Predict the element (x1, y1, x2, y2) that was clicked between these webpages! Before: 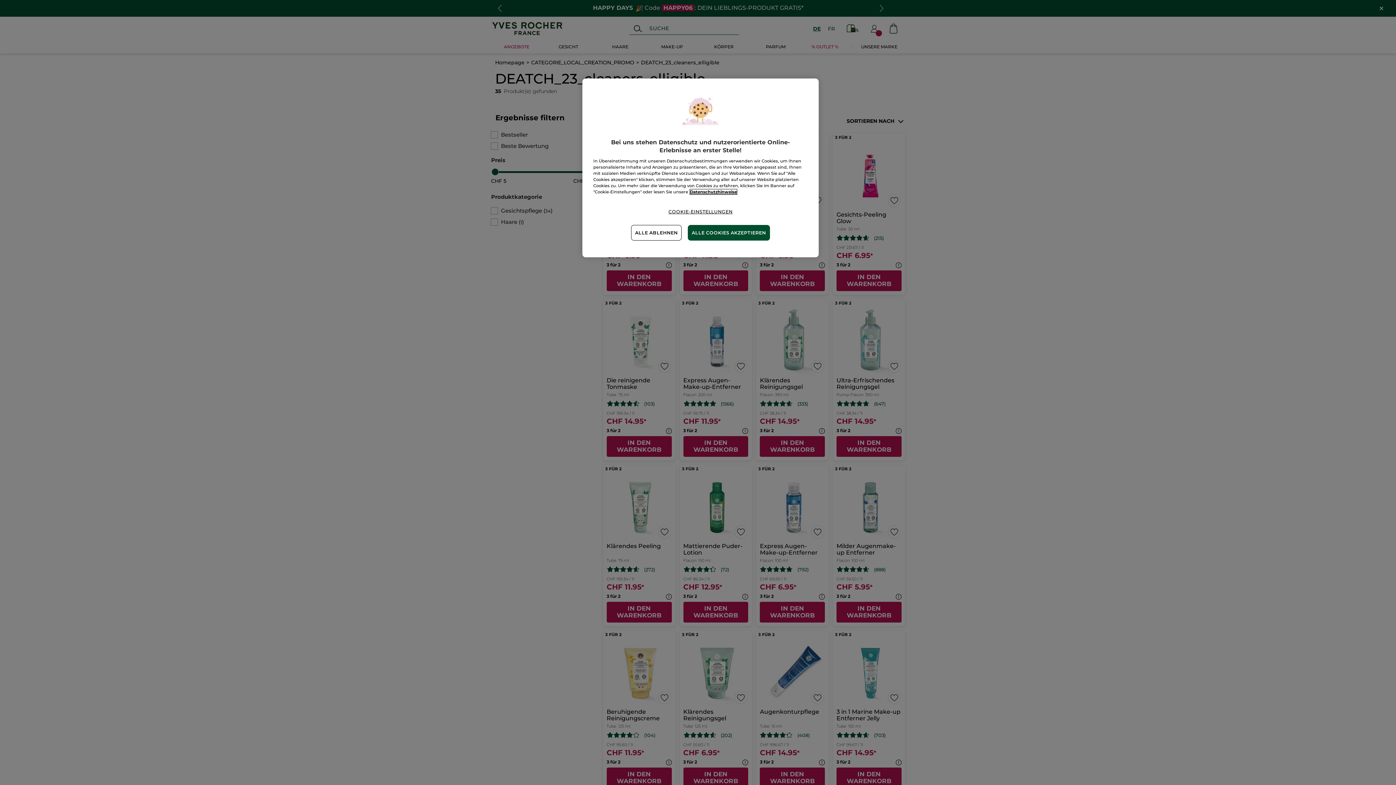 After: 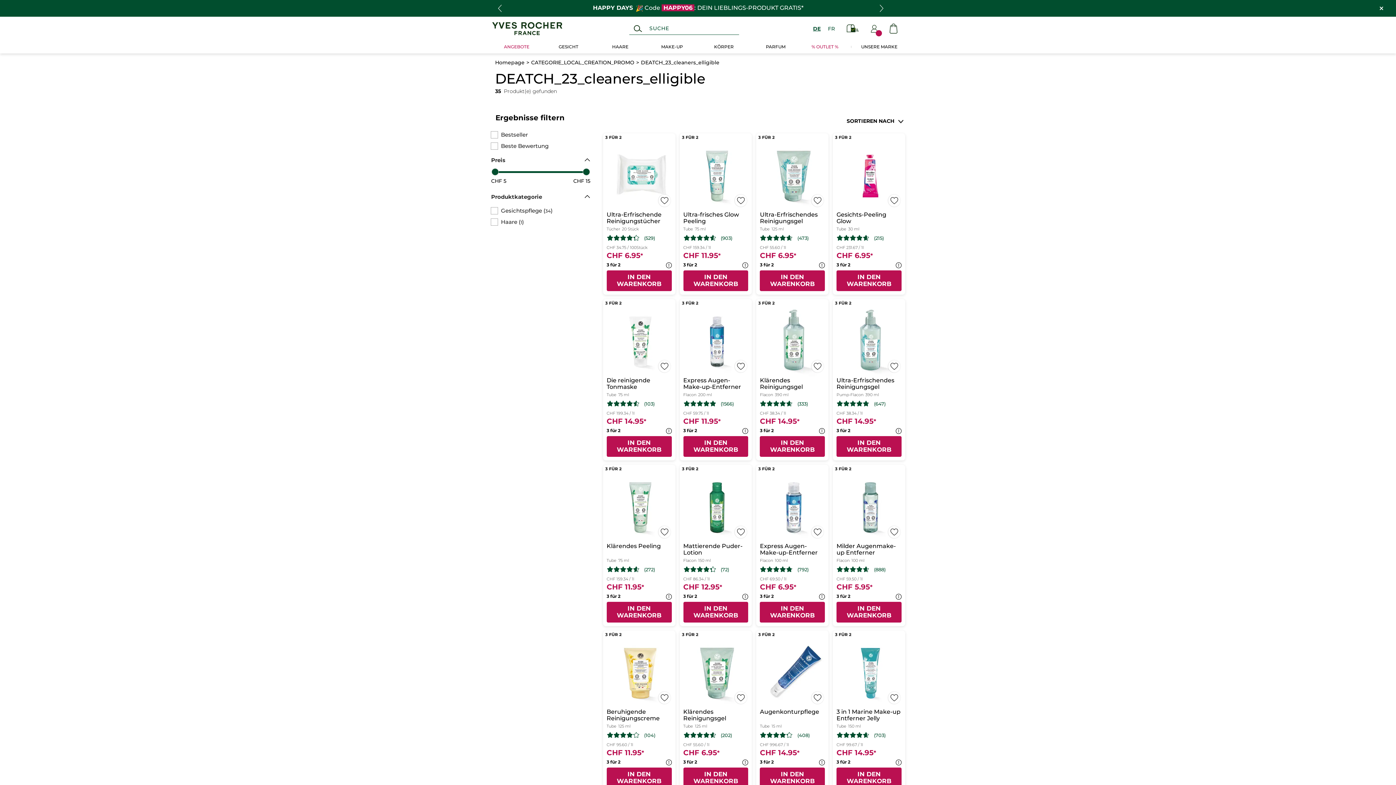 Action: label: ALLE ABLEHNEN bbox: (631, 225, 681, 240)